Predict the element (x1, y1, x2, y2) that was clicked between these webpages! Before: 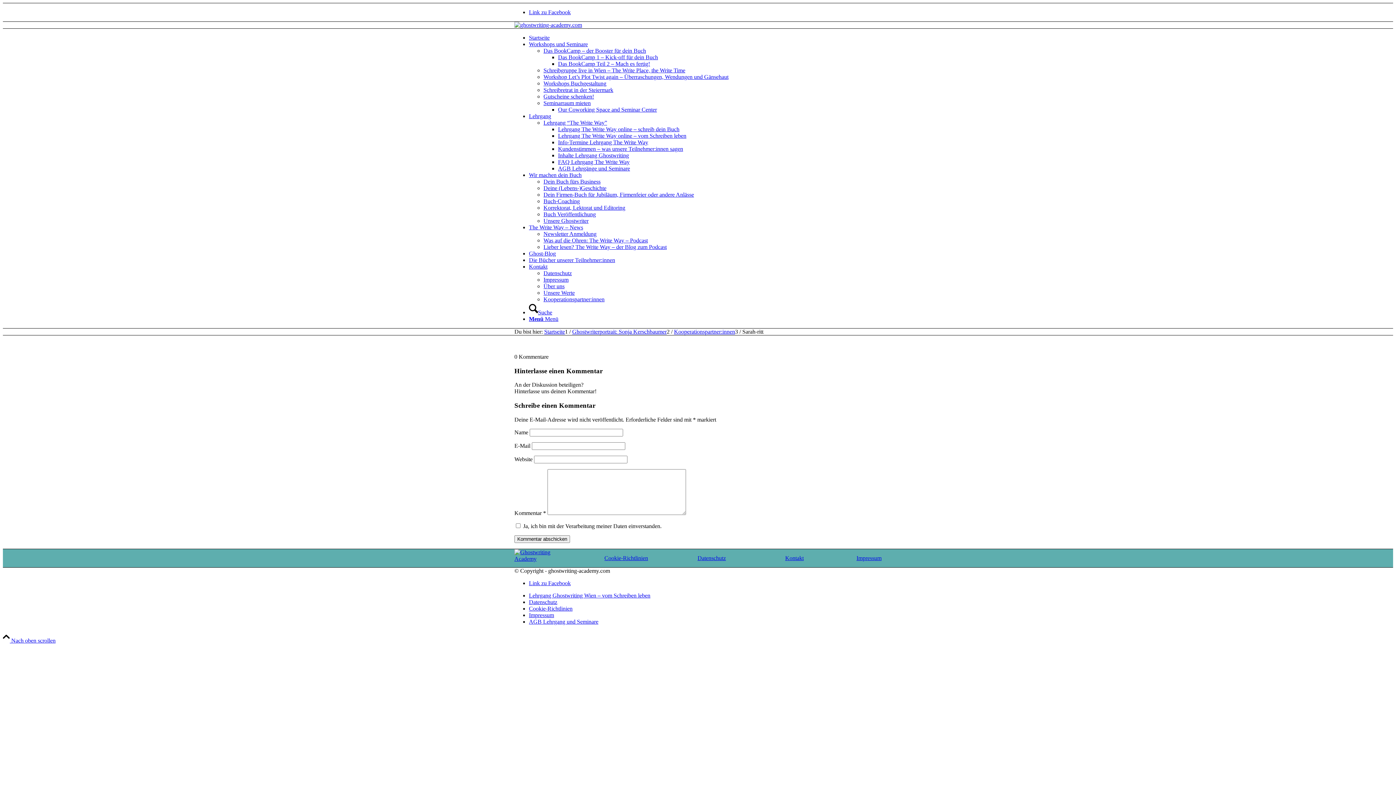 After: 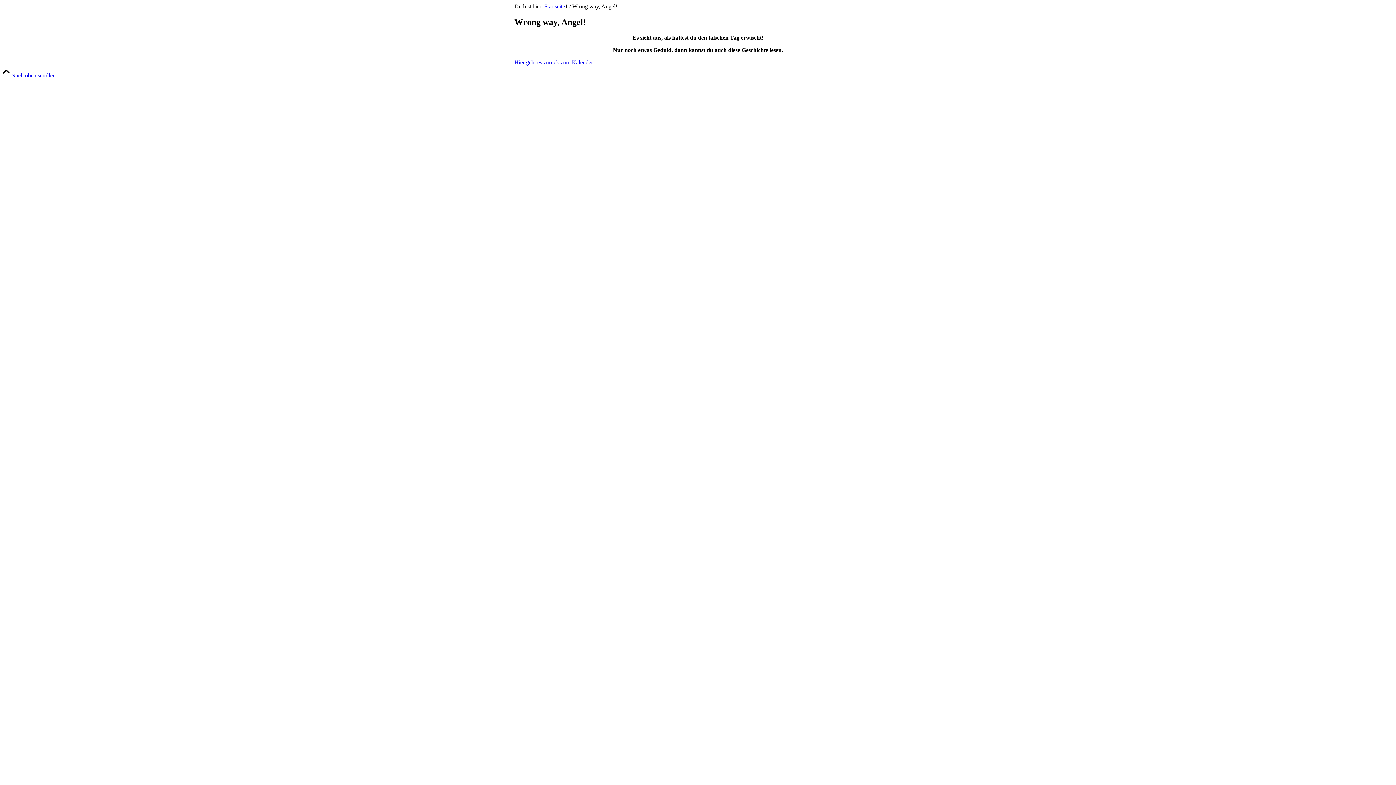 Action: label: Ghostwriting Academy bbox: (514, 555, 570, 562)